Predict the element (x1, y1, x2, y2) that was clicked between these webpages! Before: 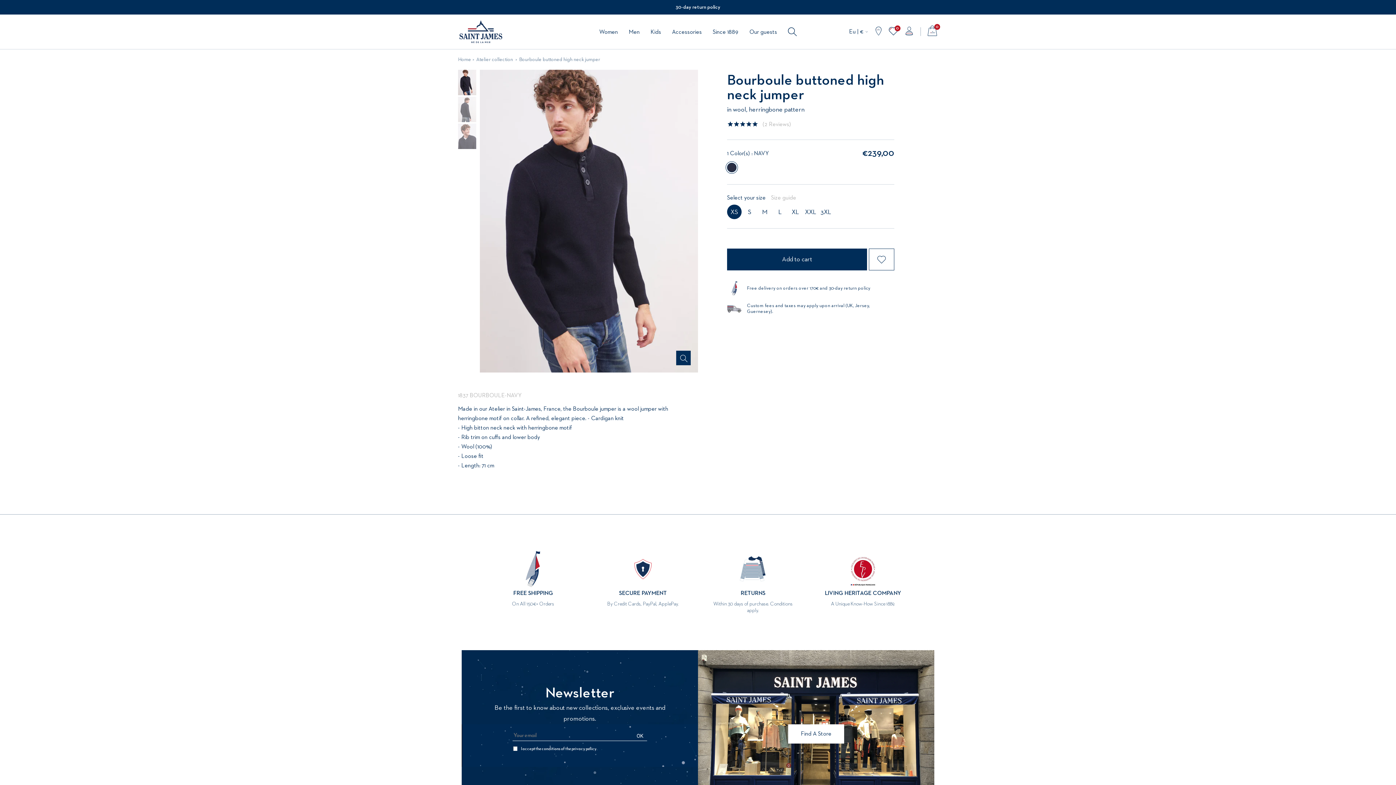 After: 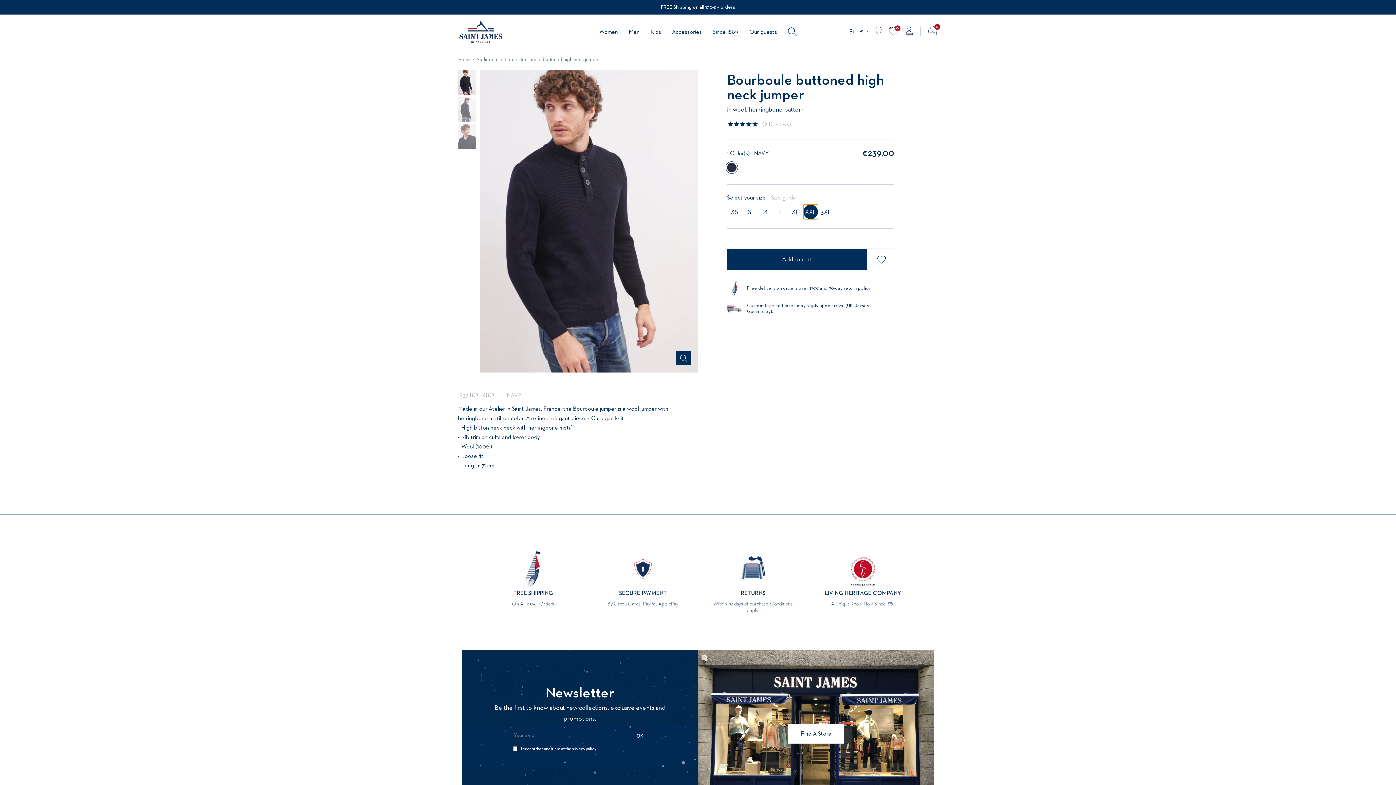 Action: label: XXL bbox: (803, 204, 818, 219)